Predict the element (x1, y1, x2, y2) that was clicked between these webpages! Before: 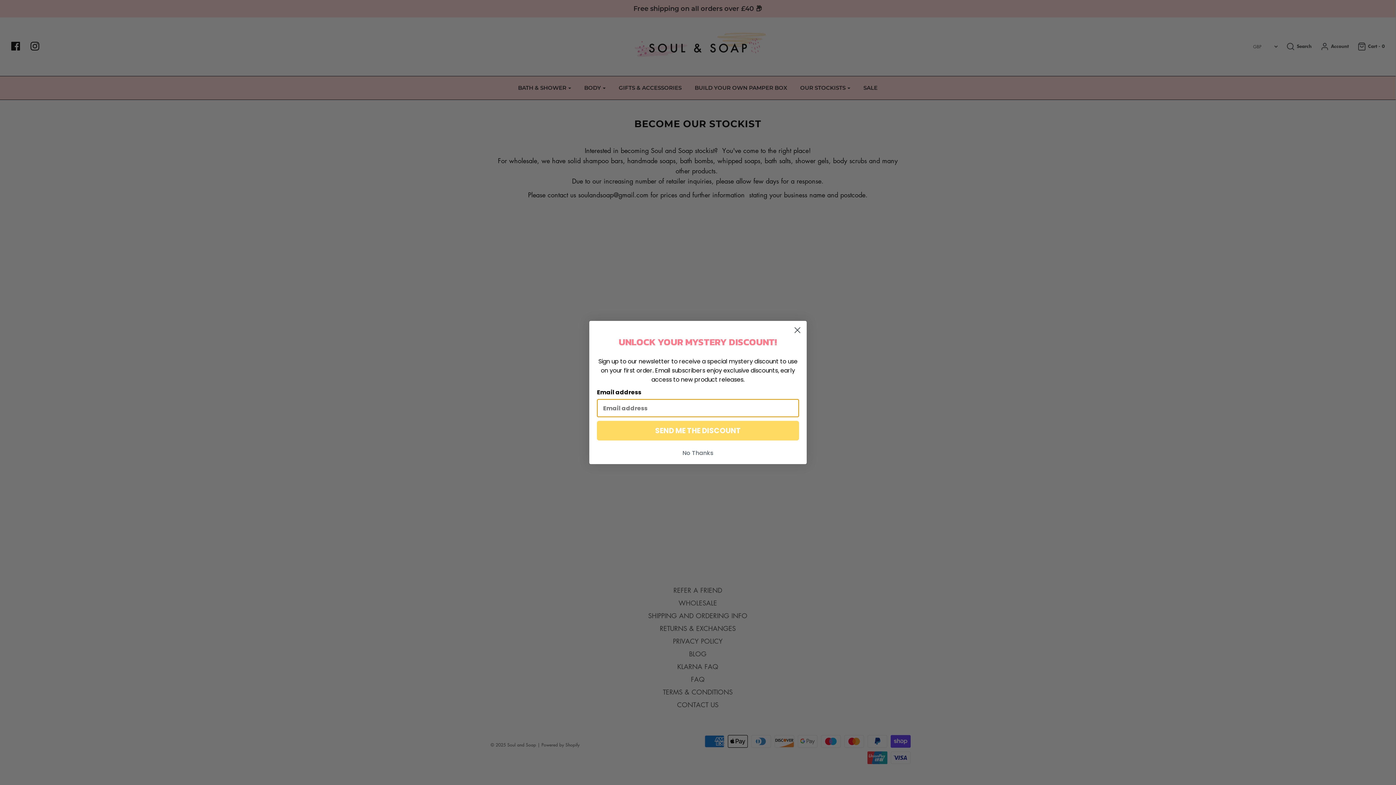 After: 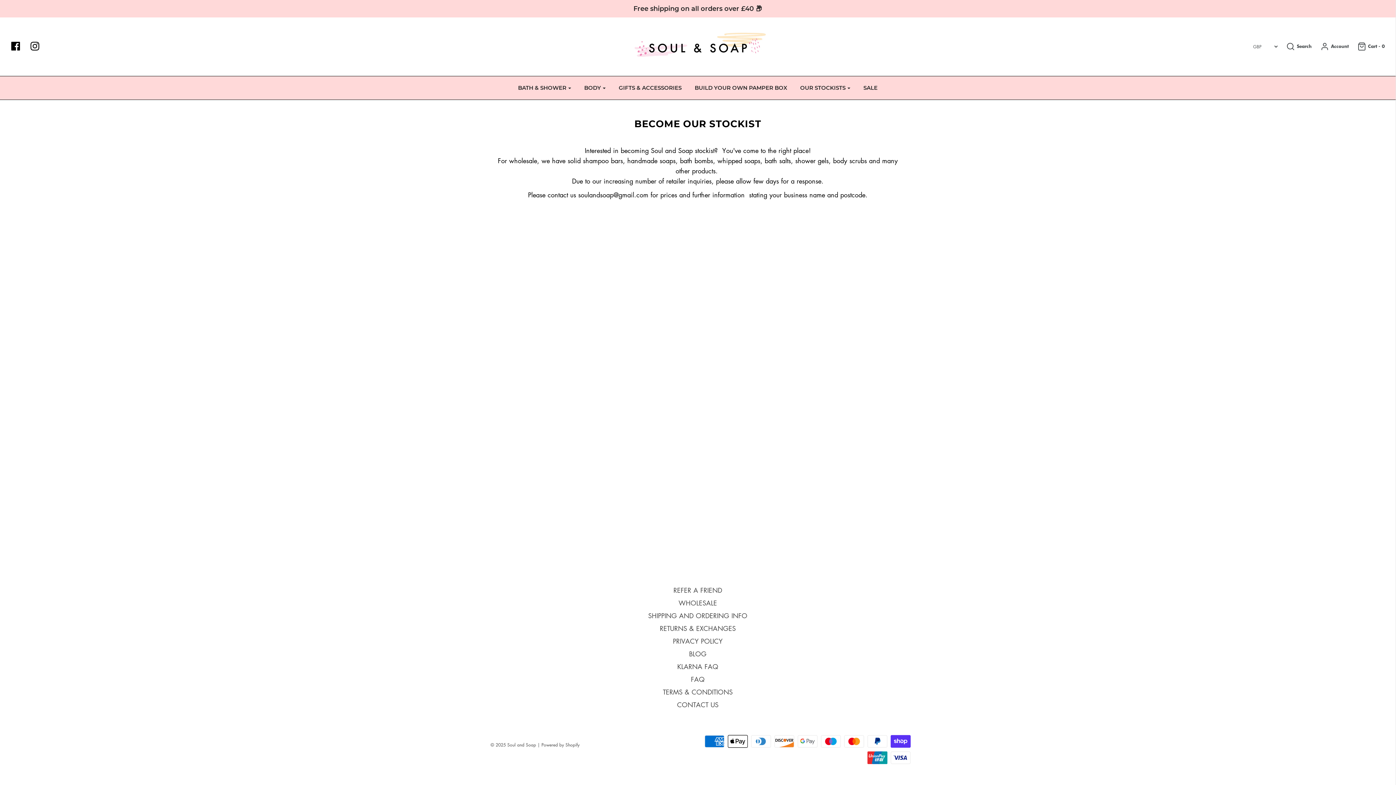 Action: bbox: (791, 324, 804, 336) label: Close dialog